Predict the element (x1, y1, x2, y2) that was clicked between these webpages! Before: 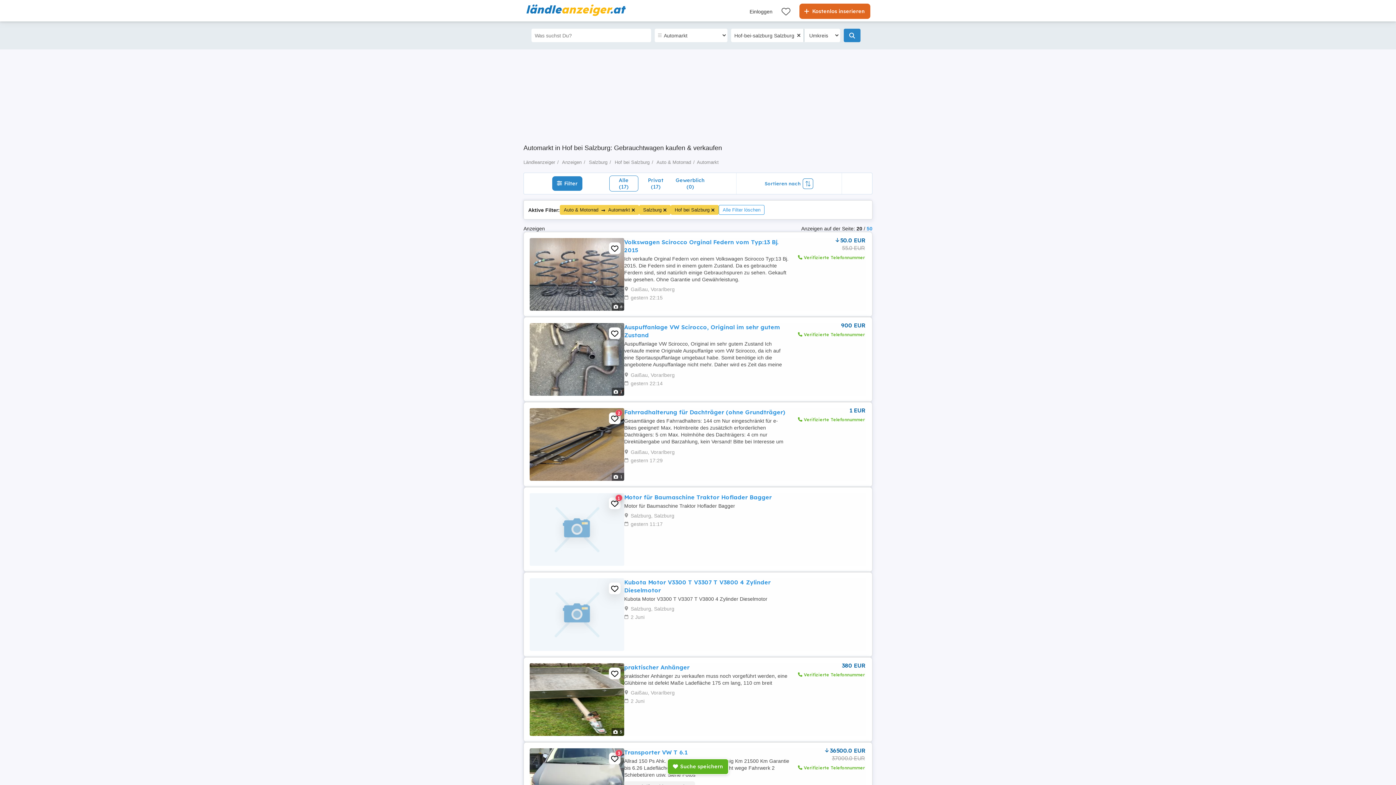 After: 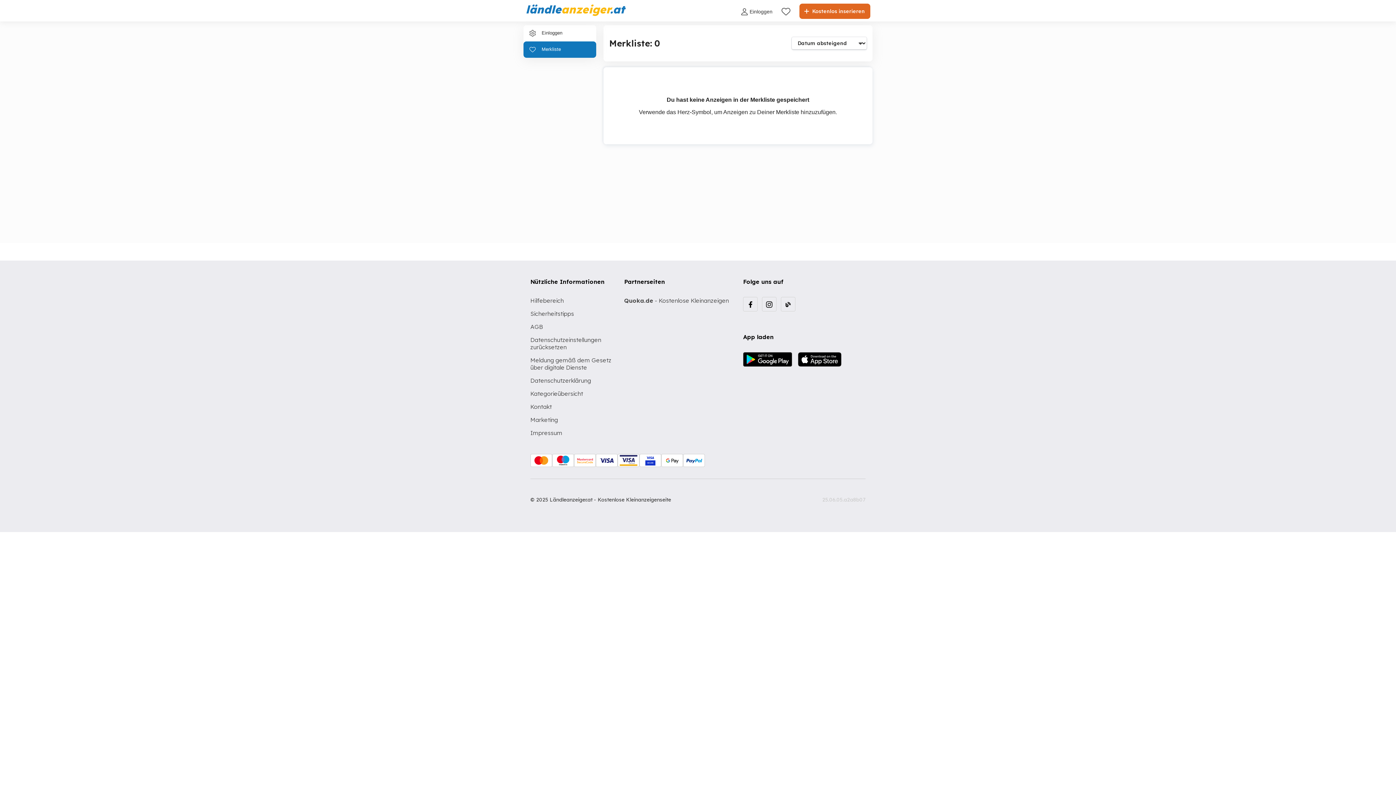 Action: bbox: (781, 6, 790, 15)